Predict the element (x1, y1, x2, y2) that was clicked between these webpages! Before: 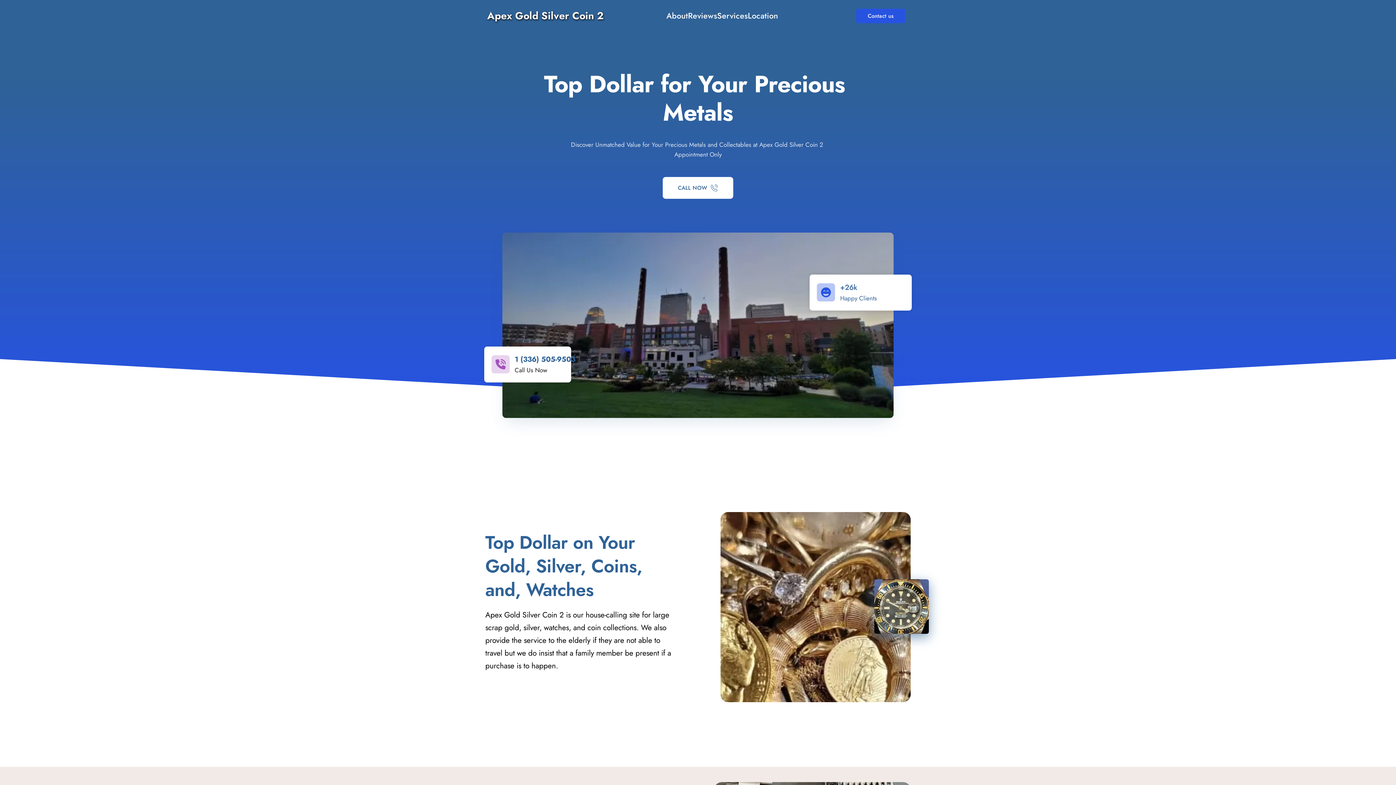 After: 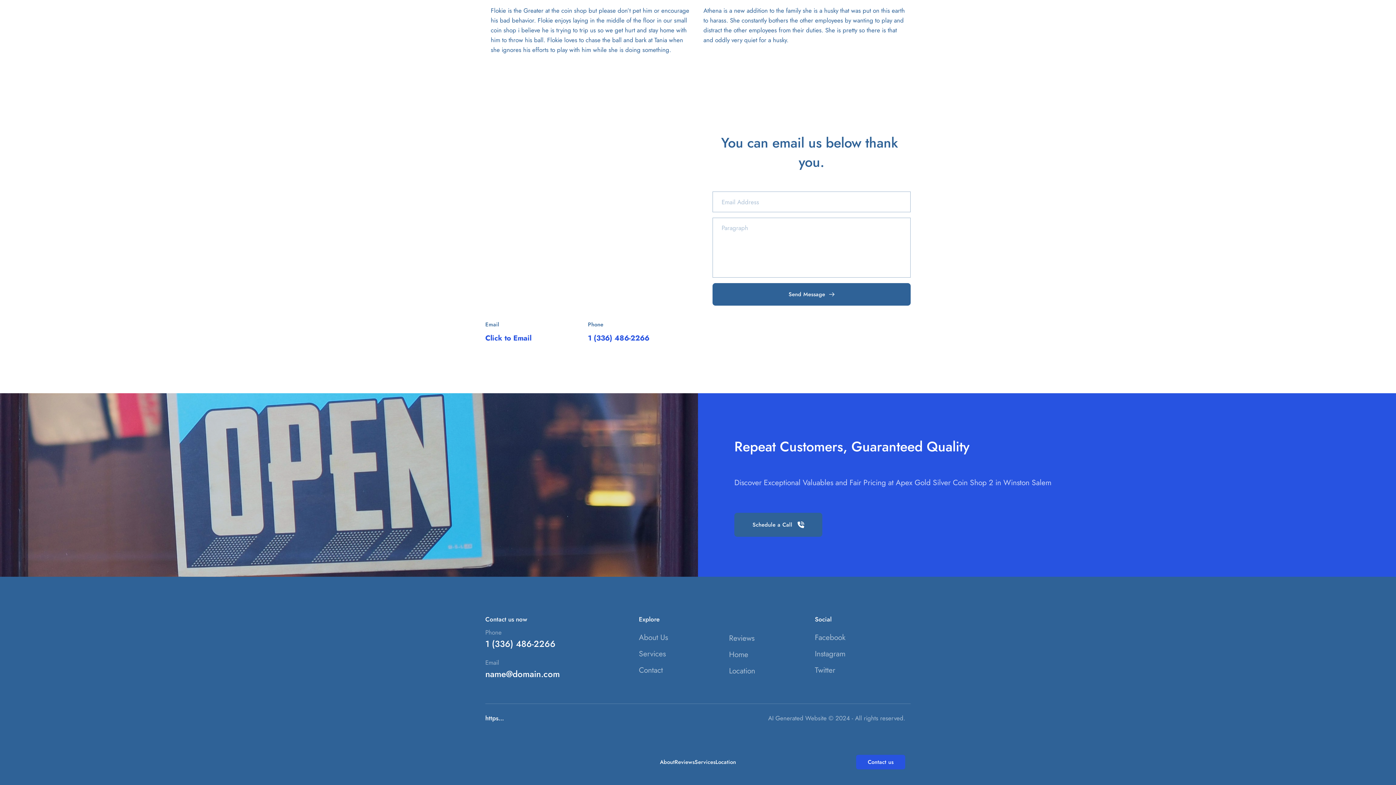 Action: bbox: (747, 6, 778, 24) label: Location